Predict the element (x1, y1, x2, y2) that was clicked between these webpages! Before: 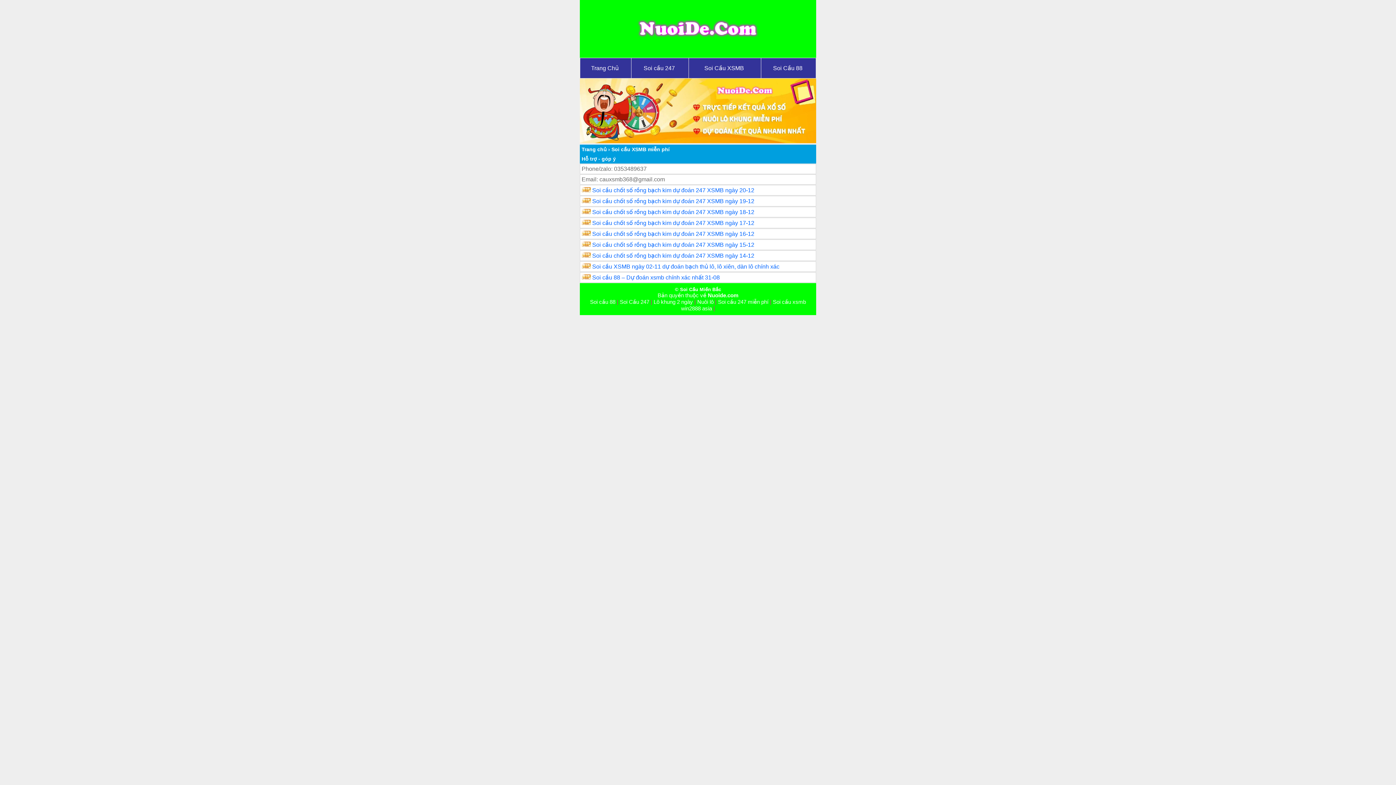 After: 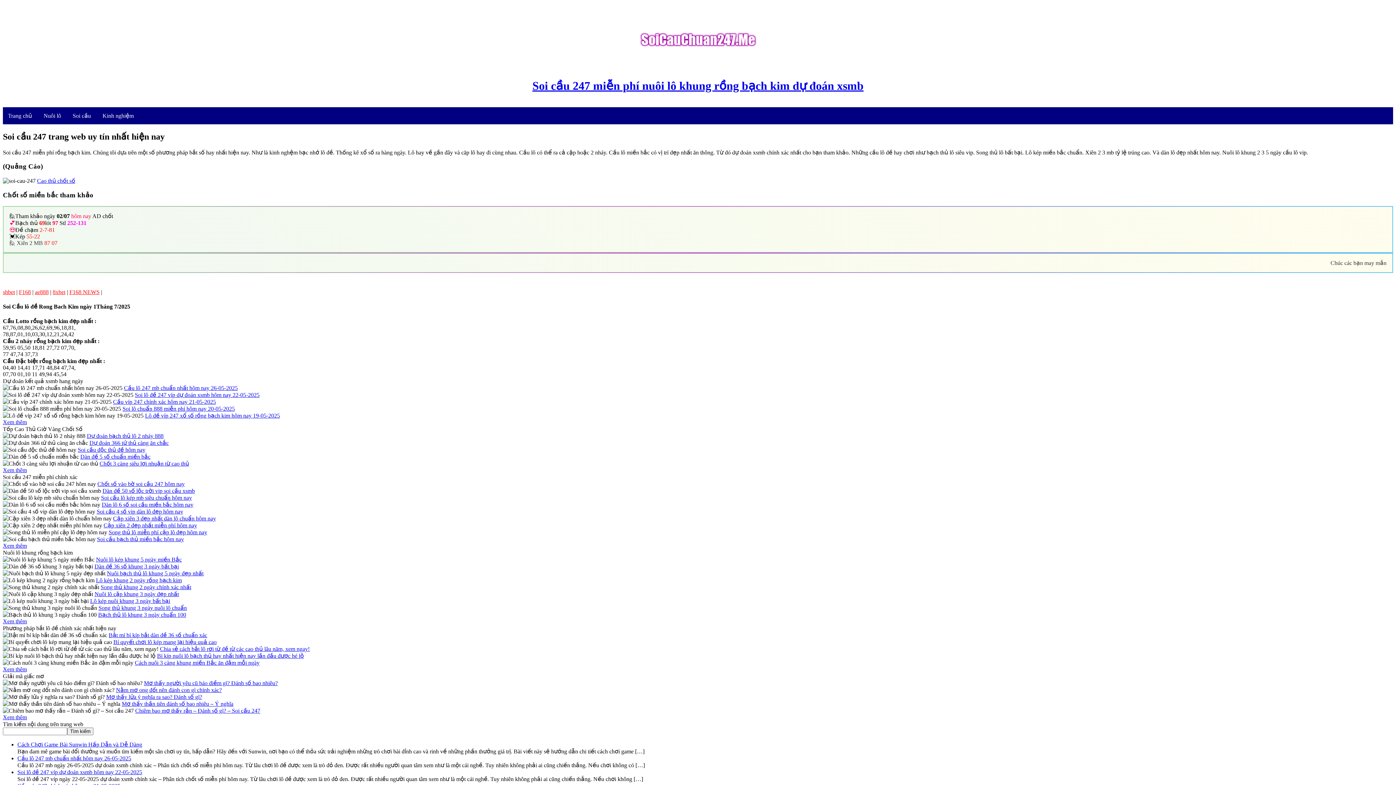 Action: bbox: (620, 298, 649, 305) label: Soi Cầu 247